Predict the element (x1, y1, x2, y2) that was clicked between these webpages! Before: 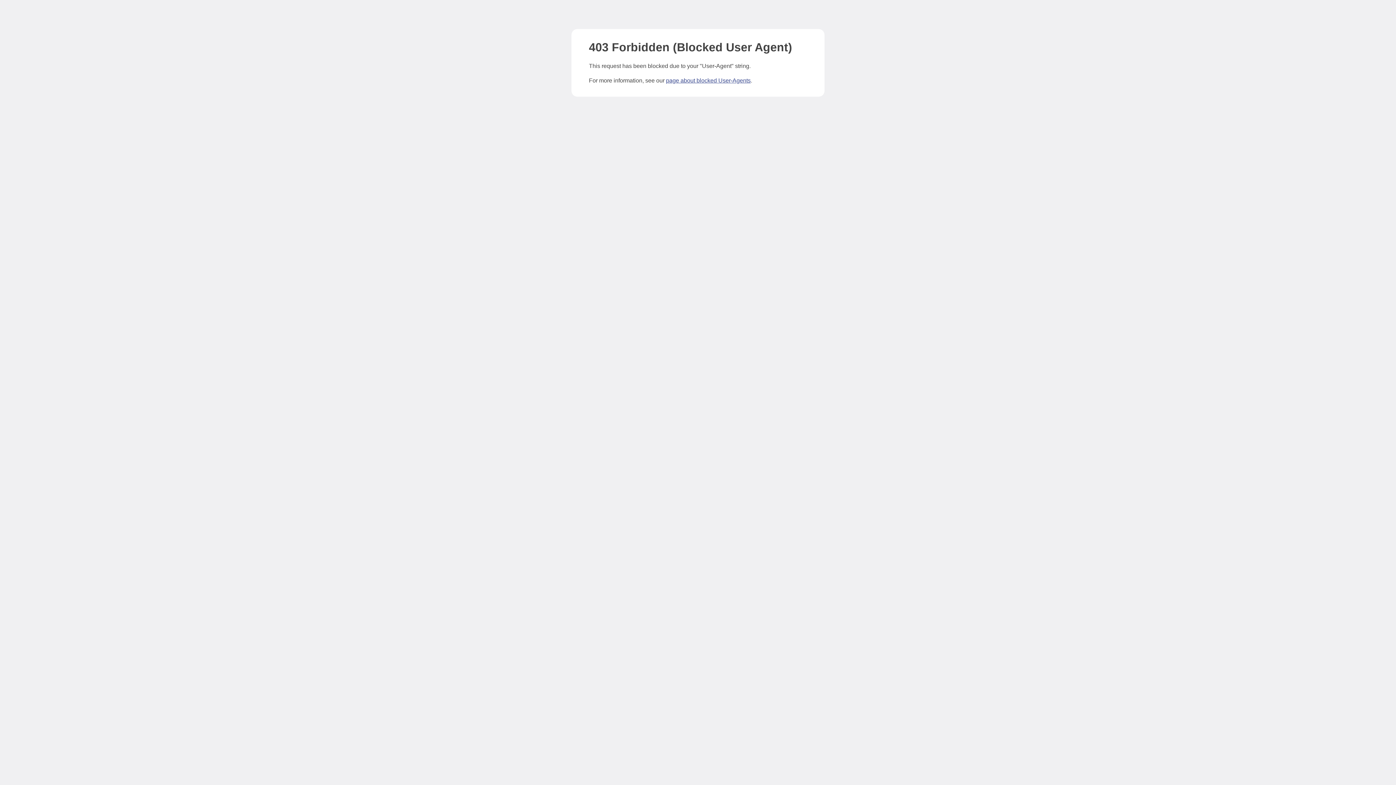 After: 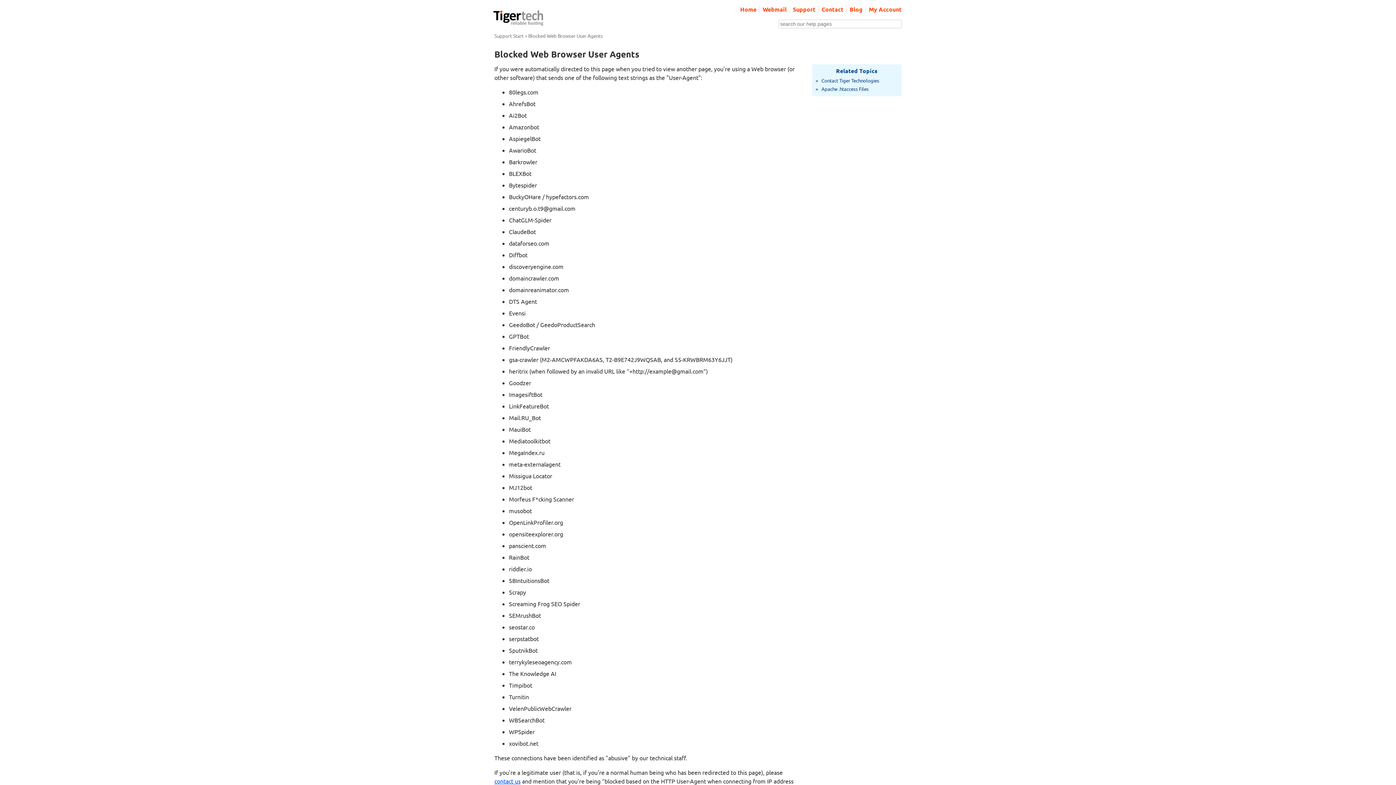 Action: label: page about blocked User-Agents bbox: (666, 77, 750, 83)